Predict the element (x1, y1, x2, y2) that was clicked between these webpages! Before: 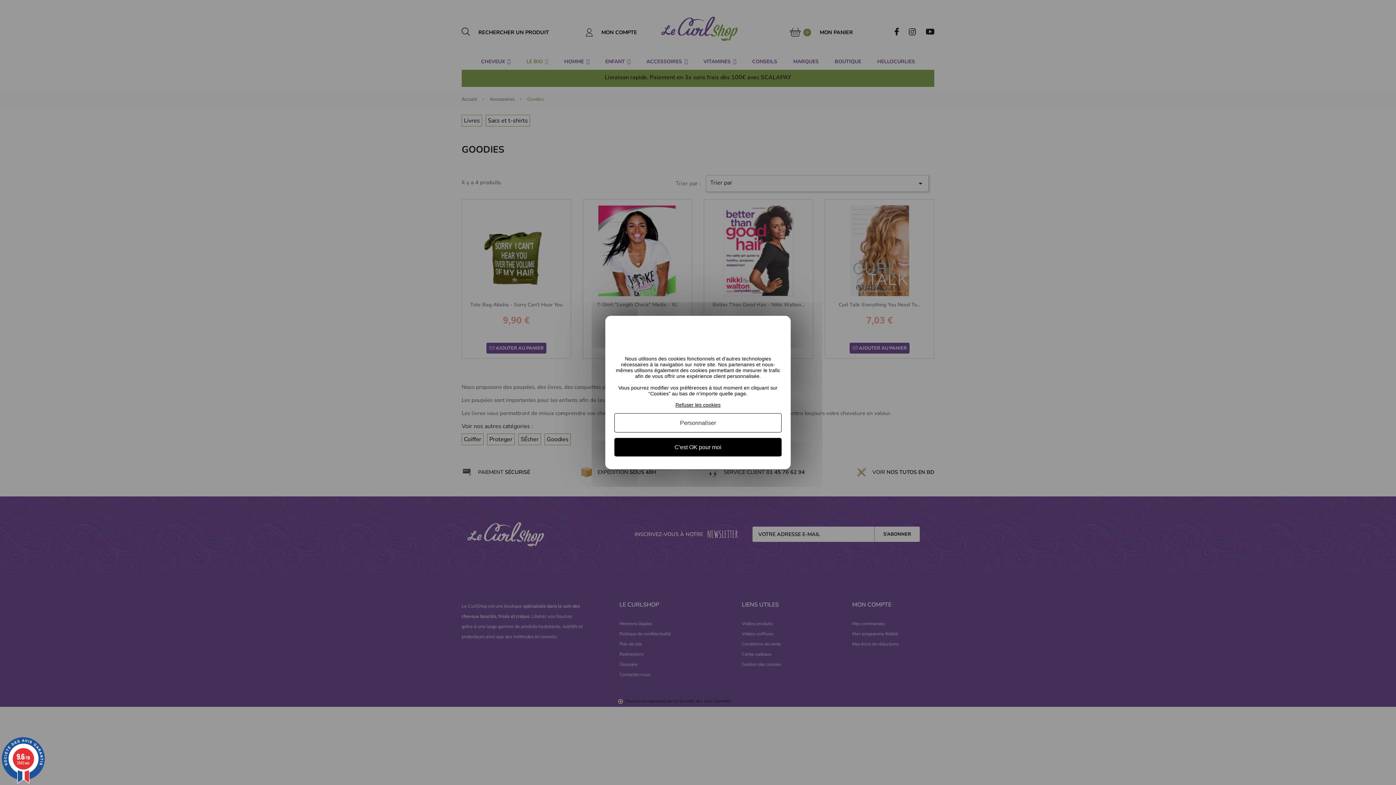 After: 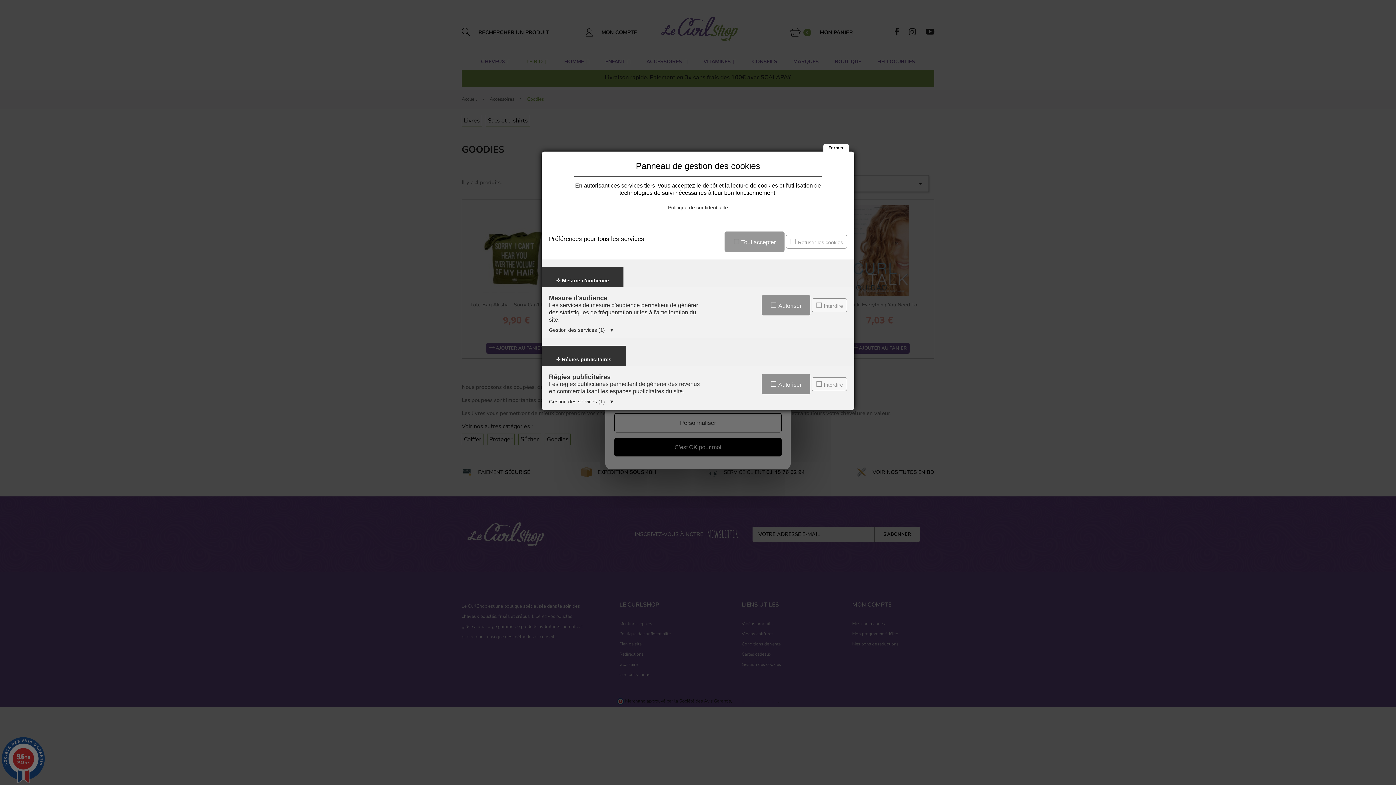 Action: label: Personnaliser (fenêtre modale) bbox: (614, 413, 781, 432)